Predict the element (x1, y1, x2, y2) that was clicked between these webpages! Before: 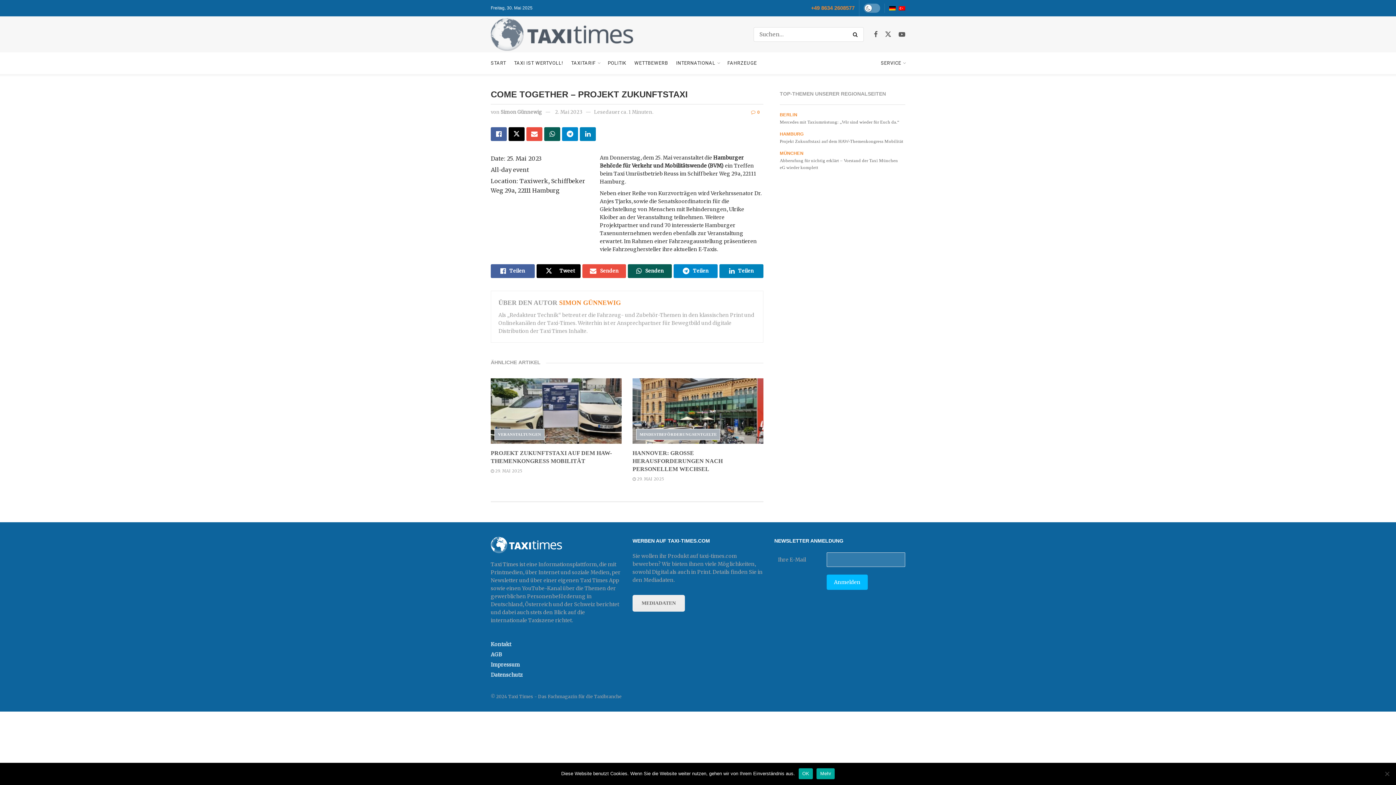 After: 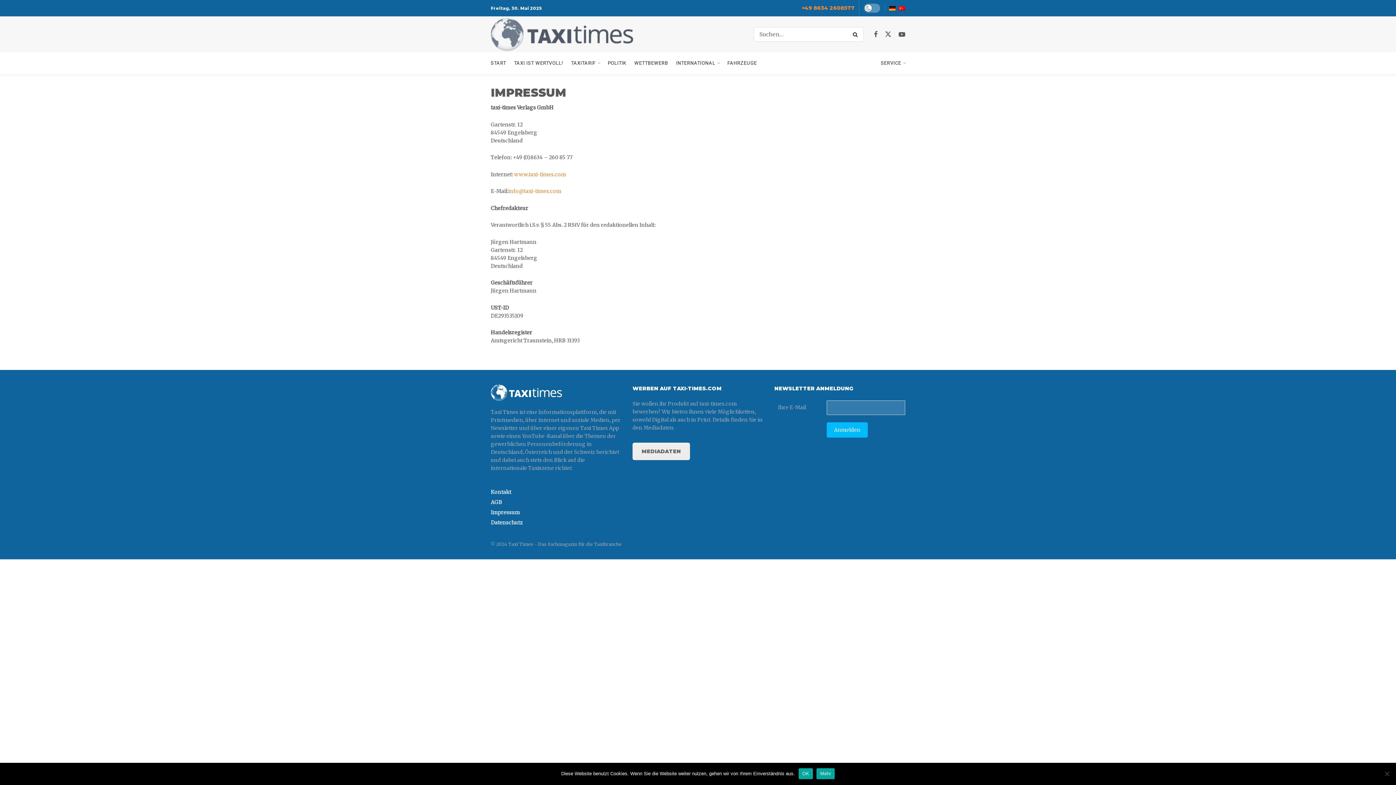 Action: bbox: (490, 661, 520, 668) label: Impressum